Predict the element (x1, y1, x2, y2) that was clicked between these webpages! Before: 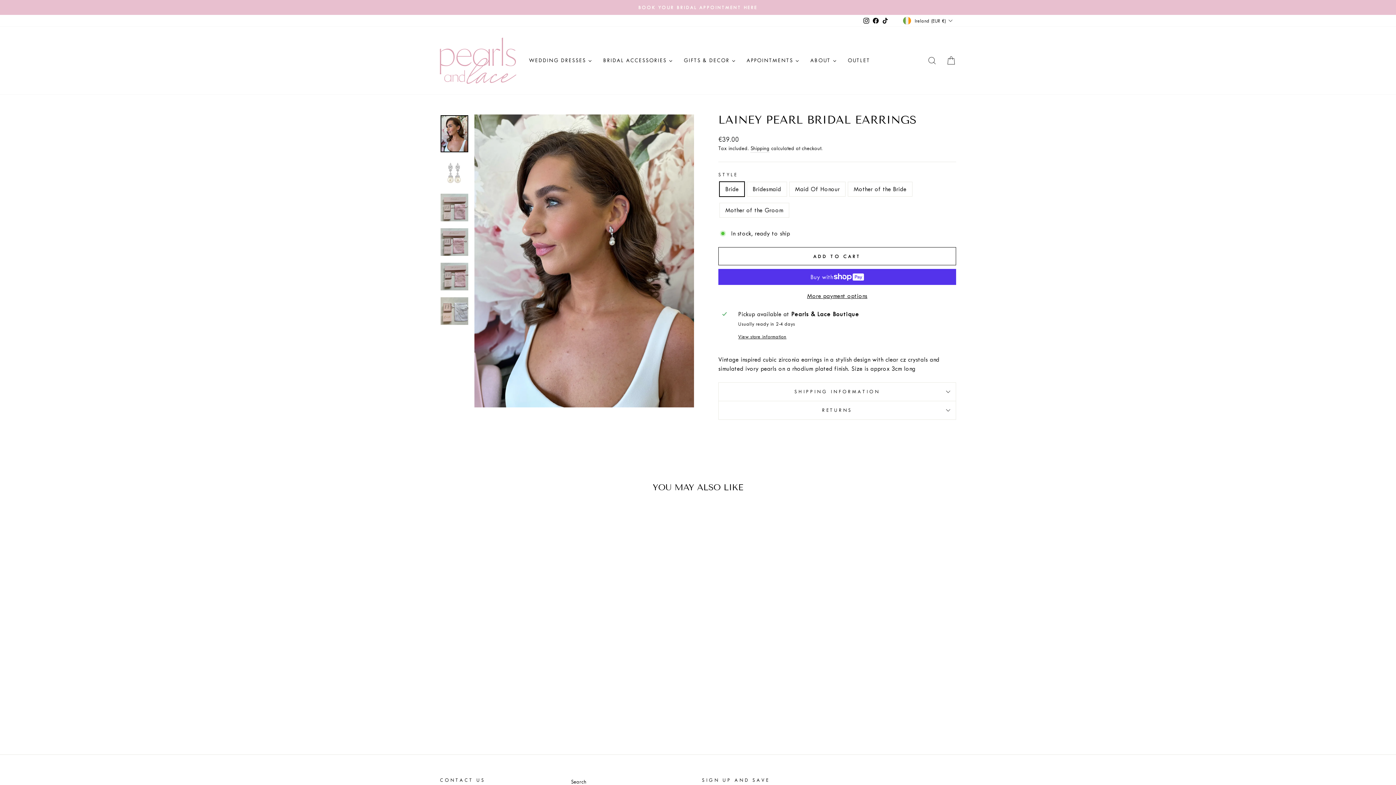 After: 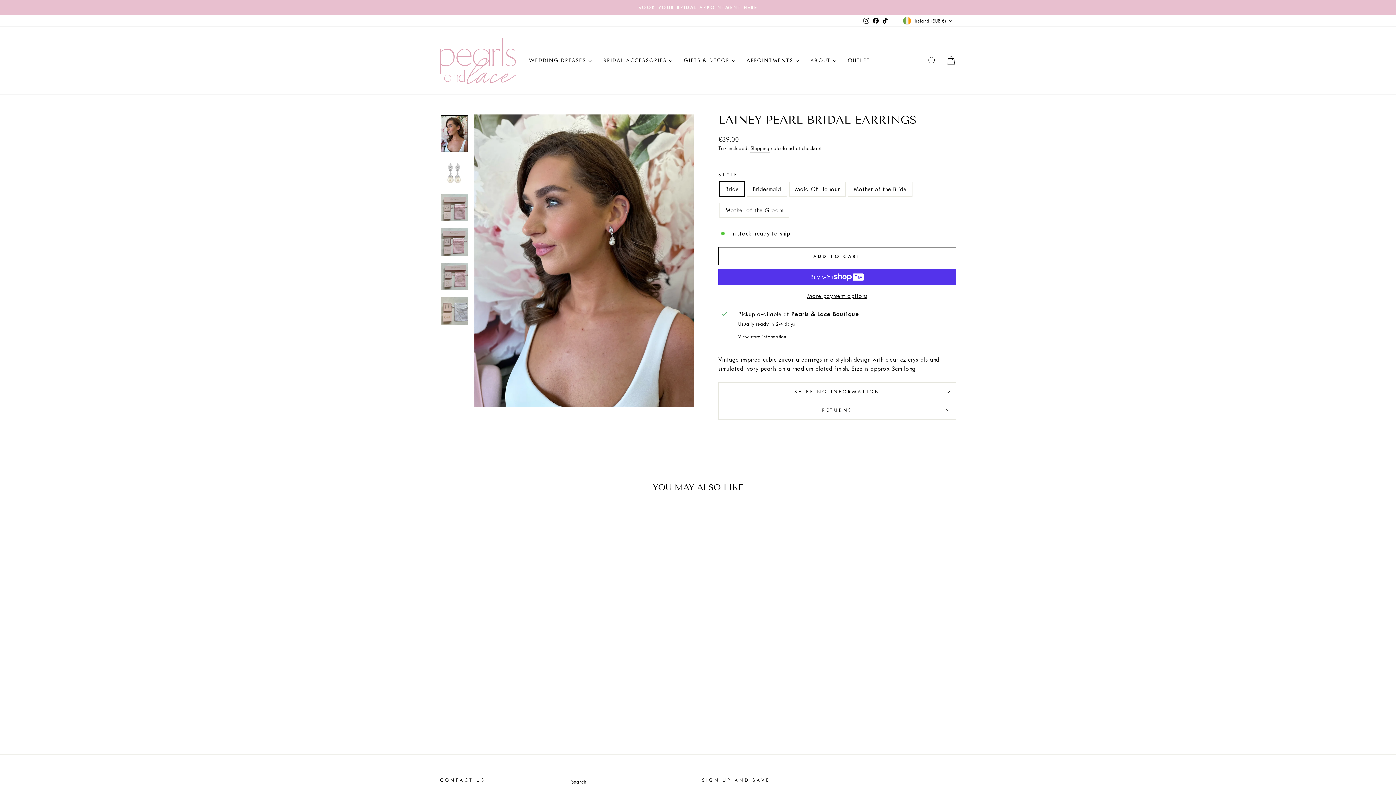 Action: bbox: (861, 15, 871, 26) label: Instagram